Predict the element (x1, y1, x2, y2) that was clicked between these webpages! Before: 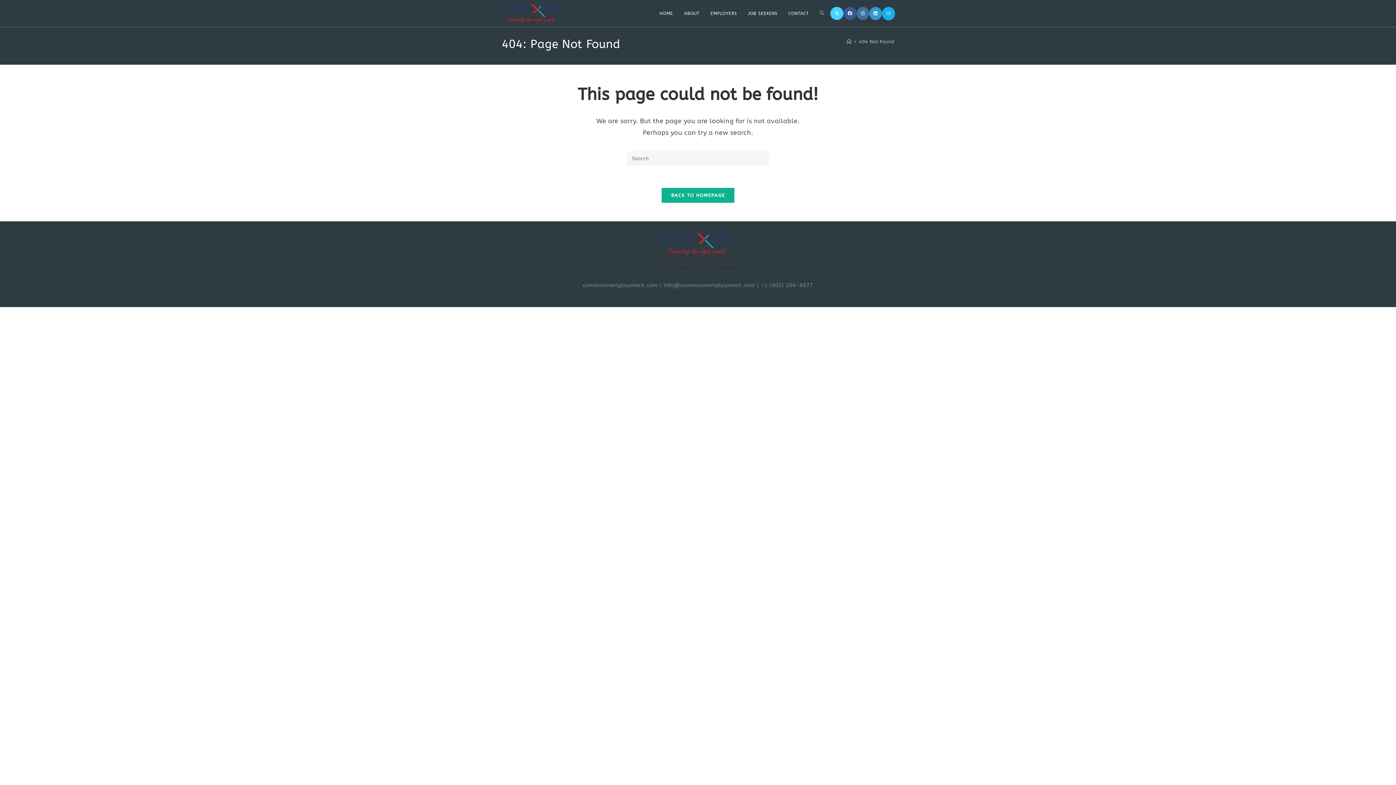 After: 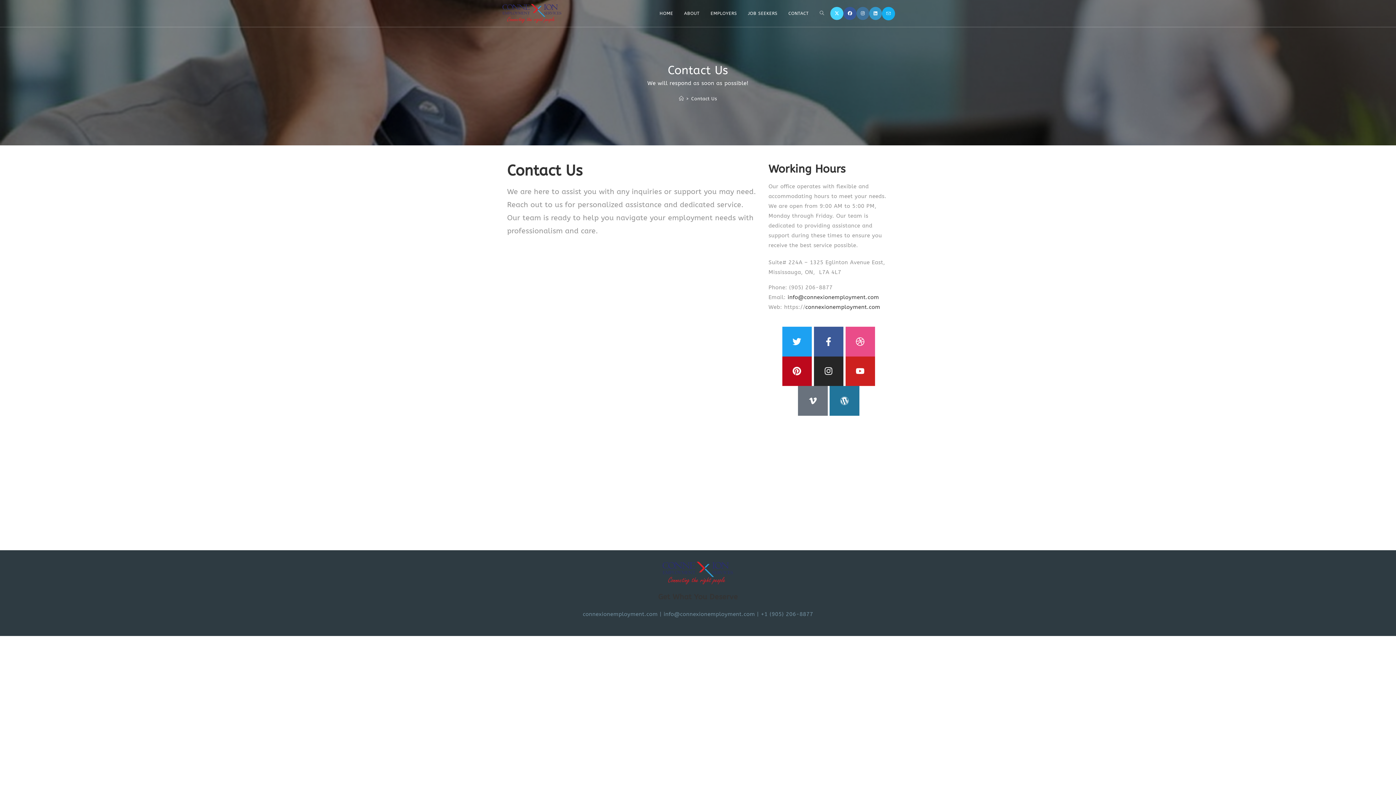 Action: label: CONTACT bbox: (783, 0, 814, 26)